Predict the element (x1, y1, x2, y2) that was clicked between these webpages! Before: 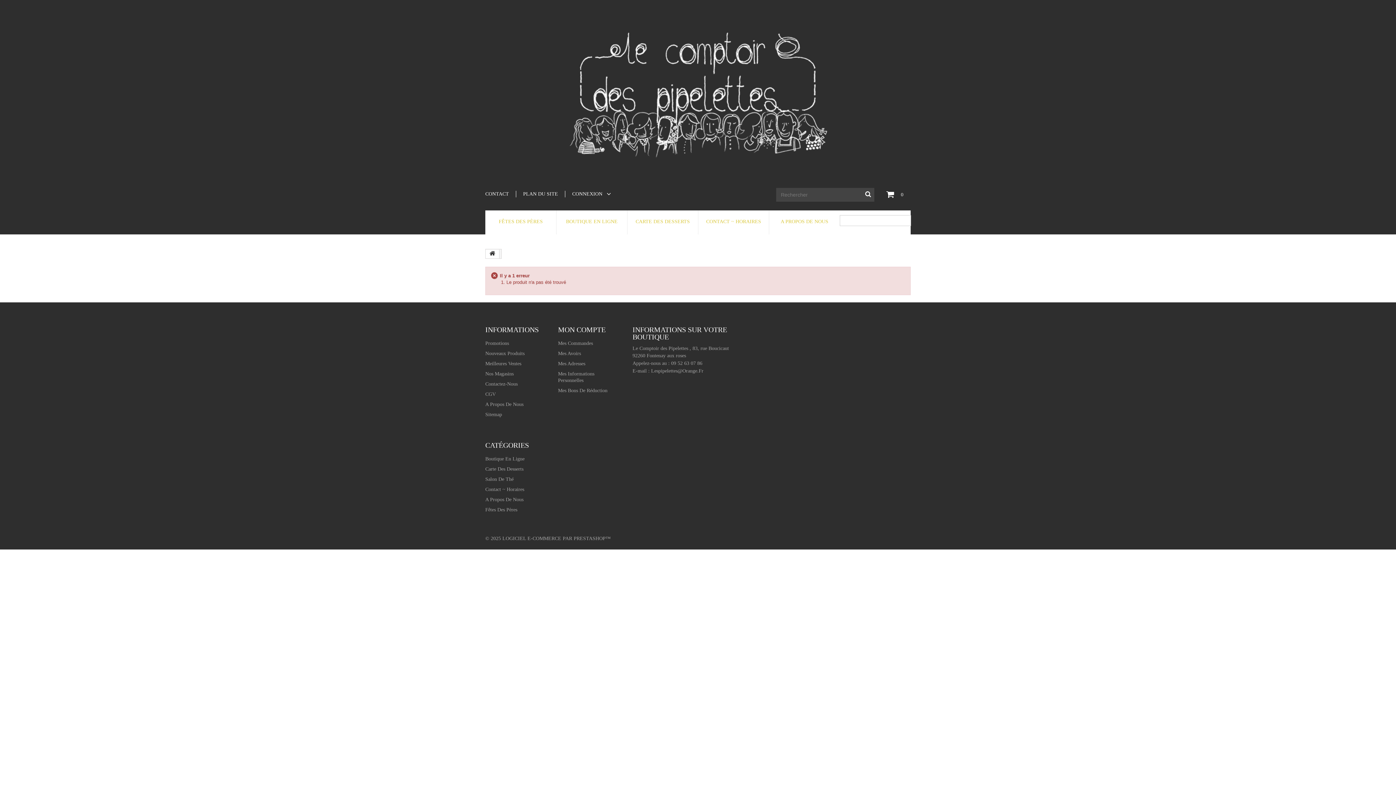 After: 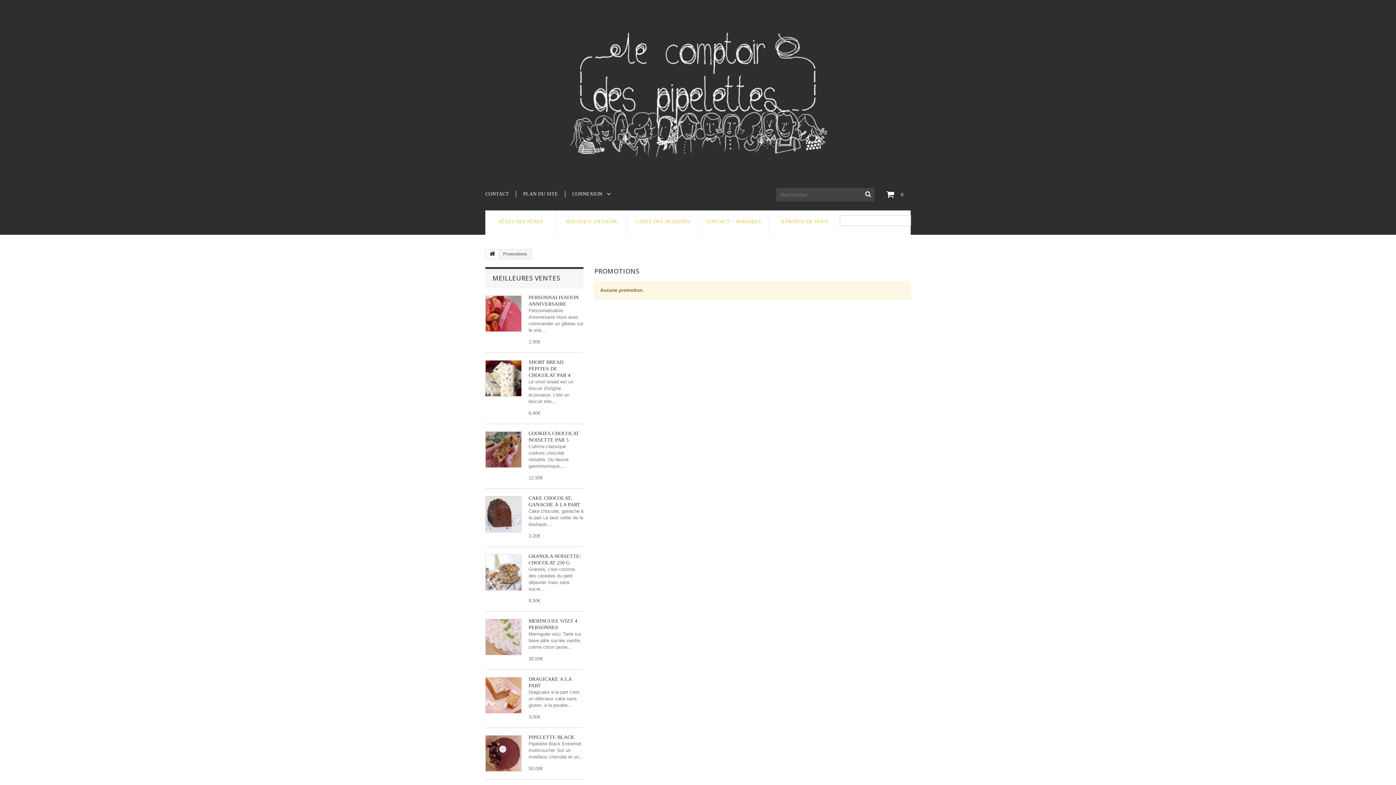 Action: label: Promotions bbox: (485, 340, 509, 346)